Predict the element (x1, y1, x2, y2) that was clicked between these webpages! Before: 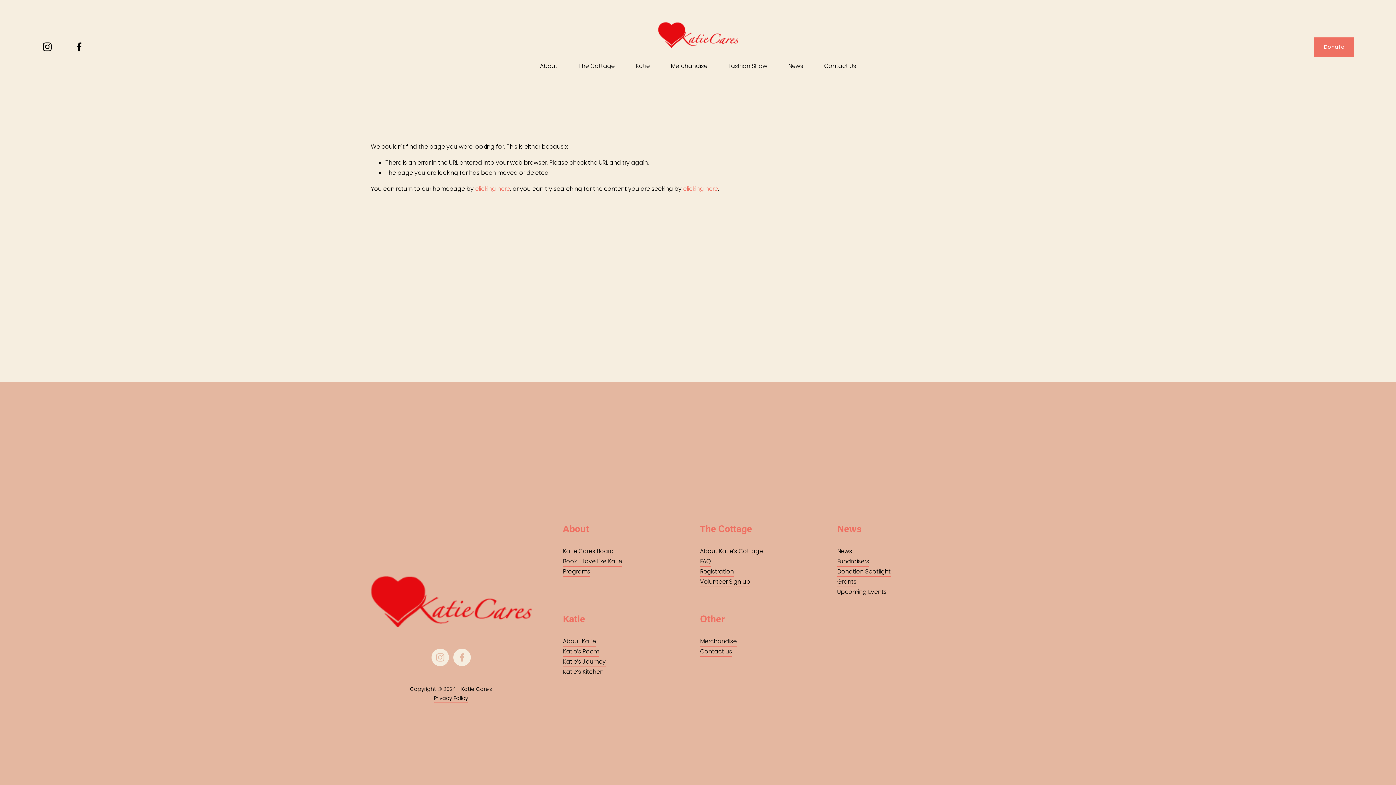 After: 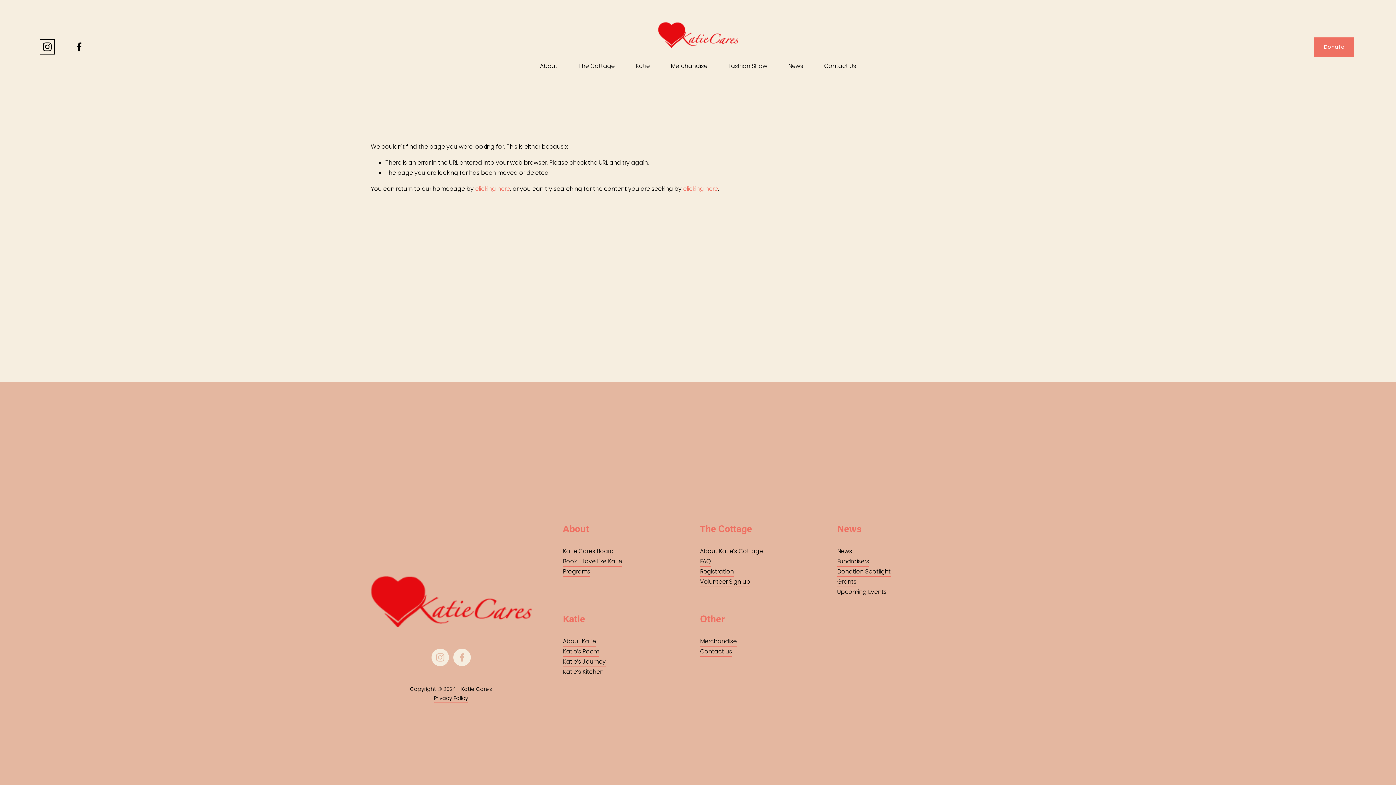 Action: label: Instagram bbox: (41, 41, 52, 52)